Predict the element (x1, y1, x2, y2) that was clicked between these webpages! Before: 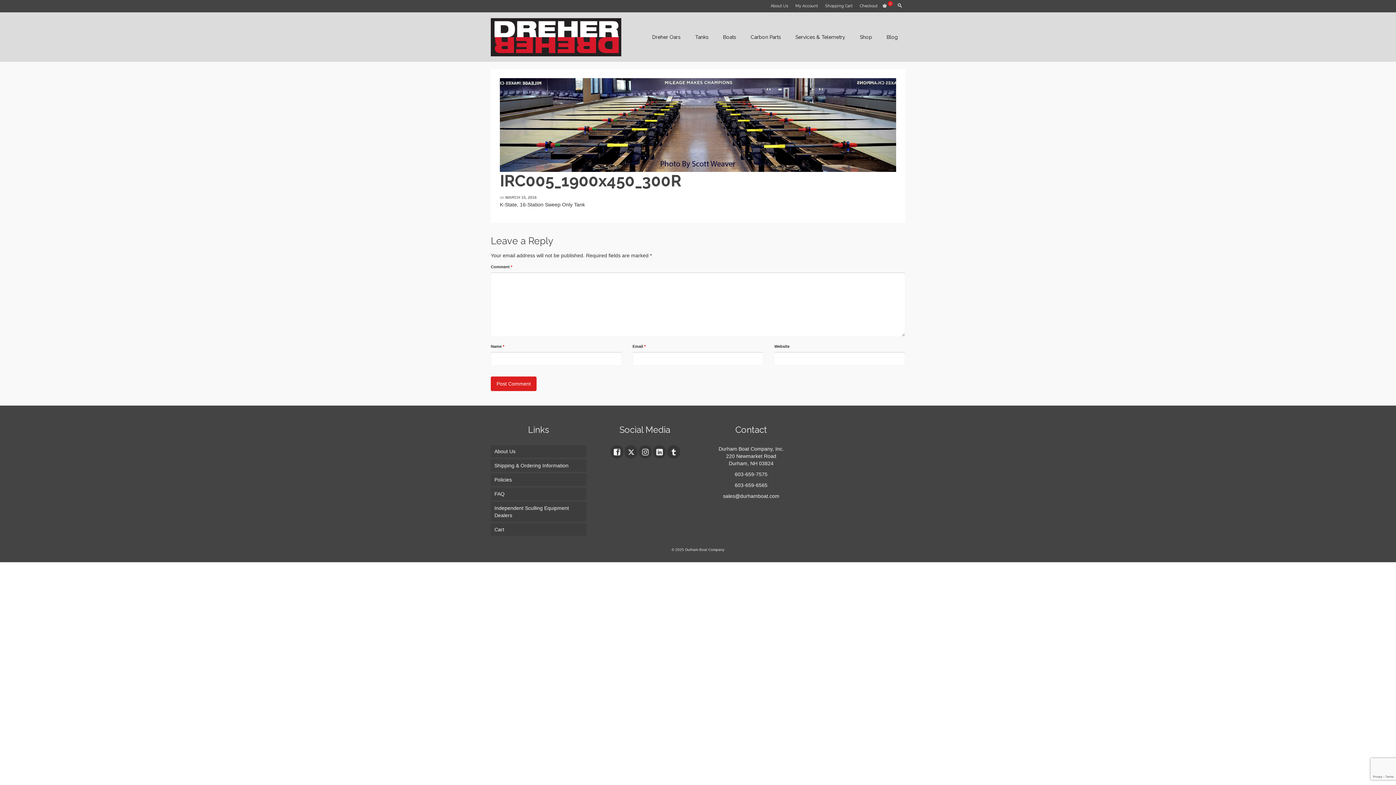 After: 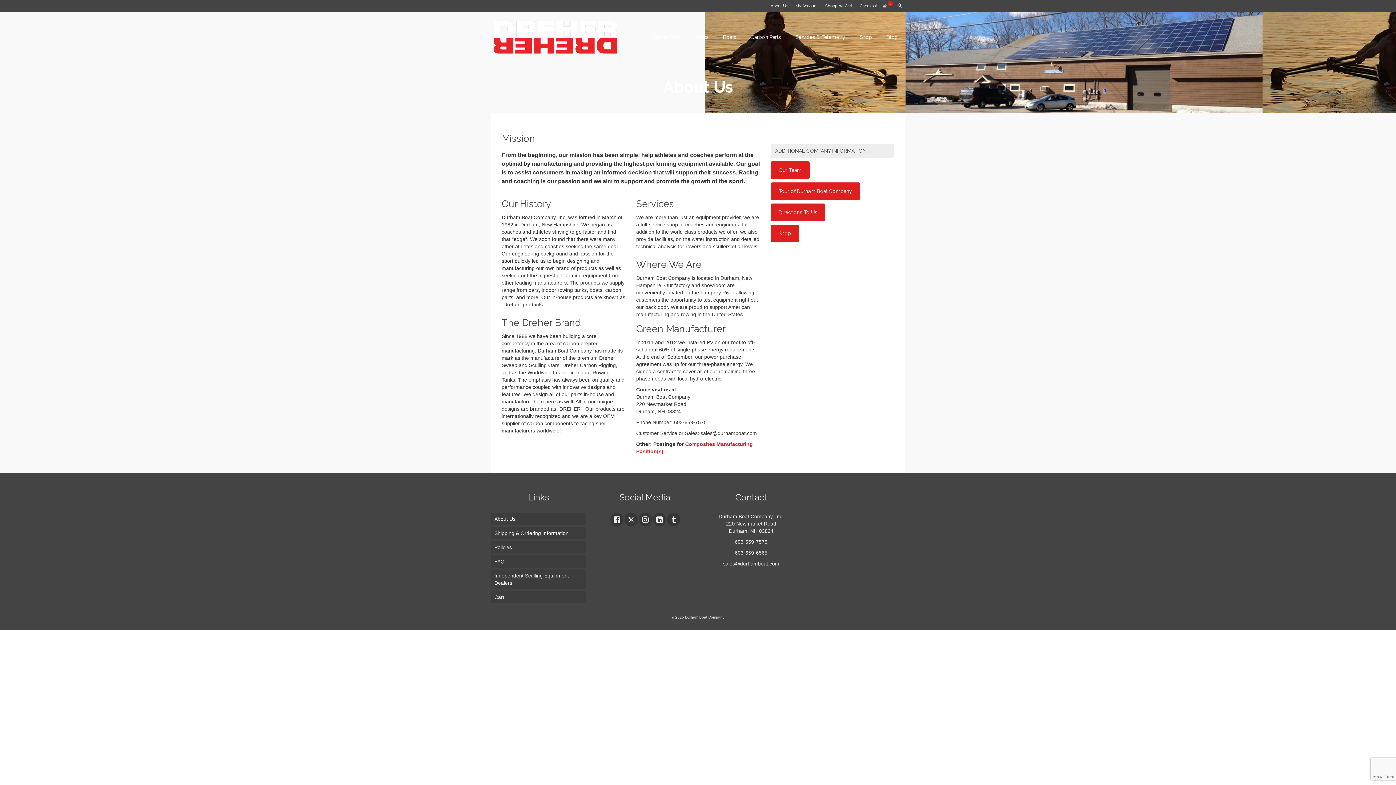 Action: bbox: (490, 445, 586, 457) label: About Us